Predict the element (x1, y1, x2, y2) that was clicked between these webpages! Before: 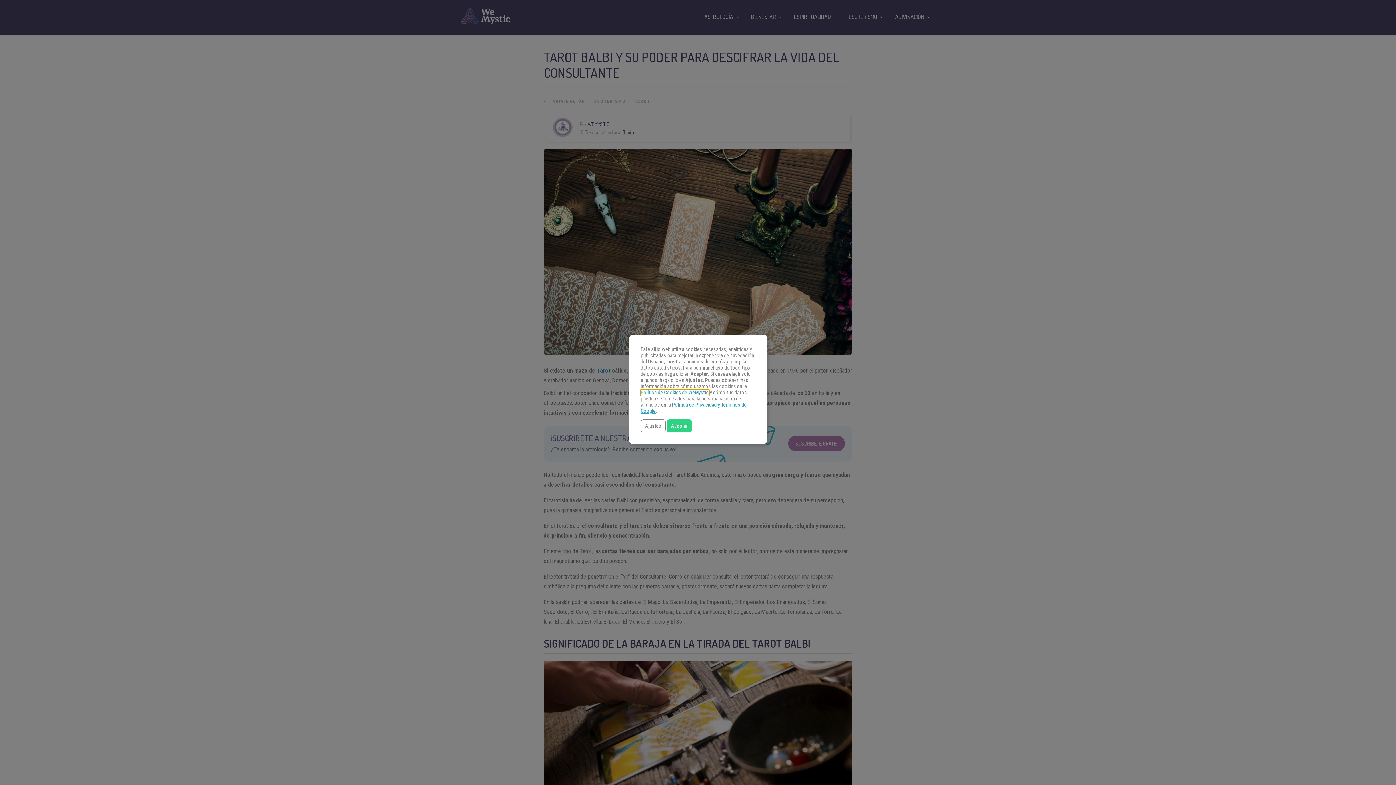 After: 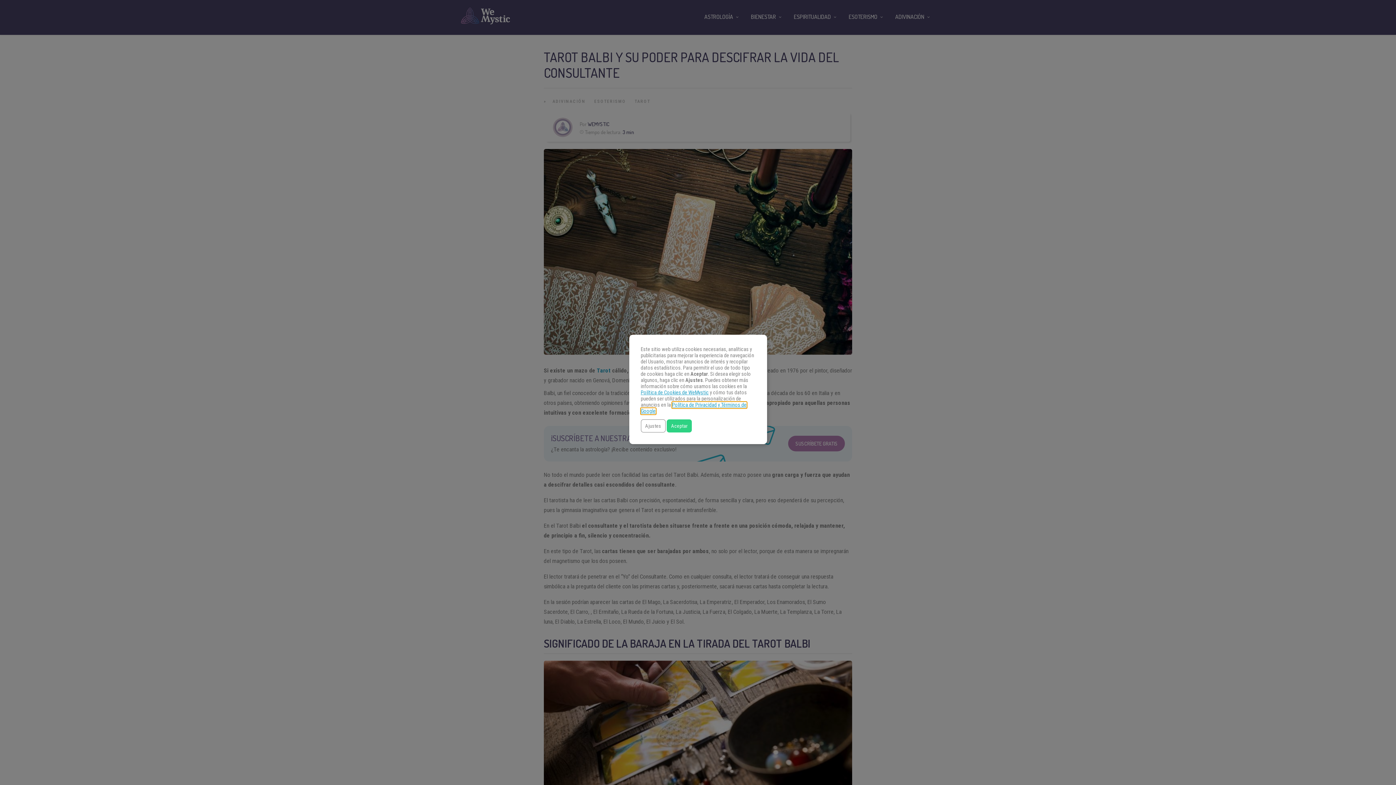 Action: label: Política de Privacidad y Términos de Google bbox: (640, 402, 746, 414)